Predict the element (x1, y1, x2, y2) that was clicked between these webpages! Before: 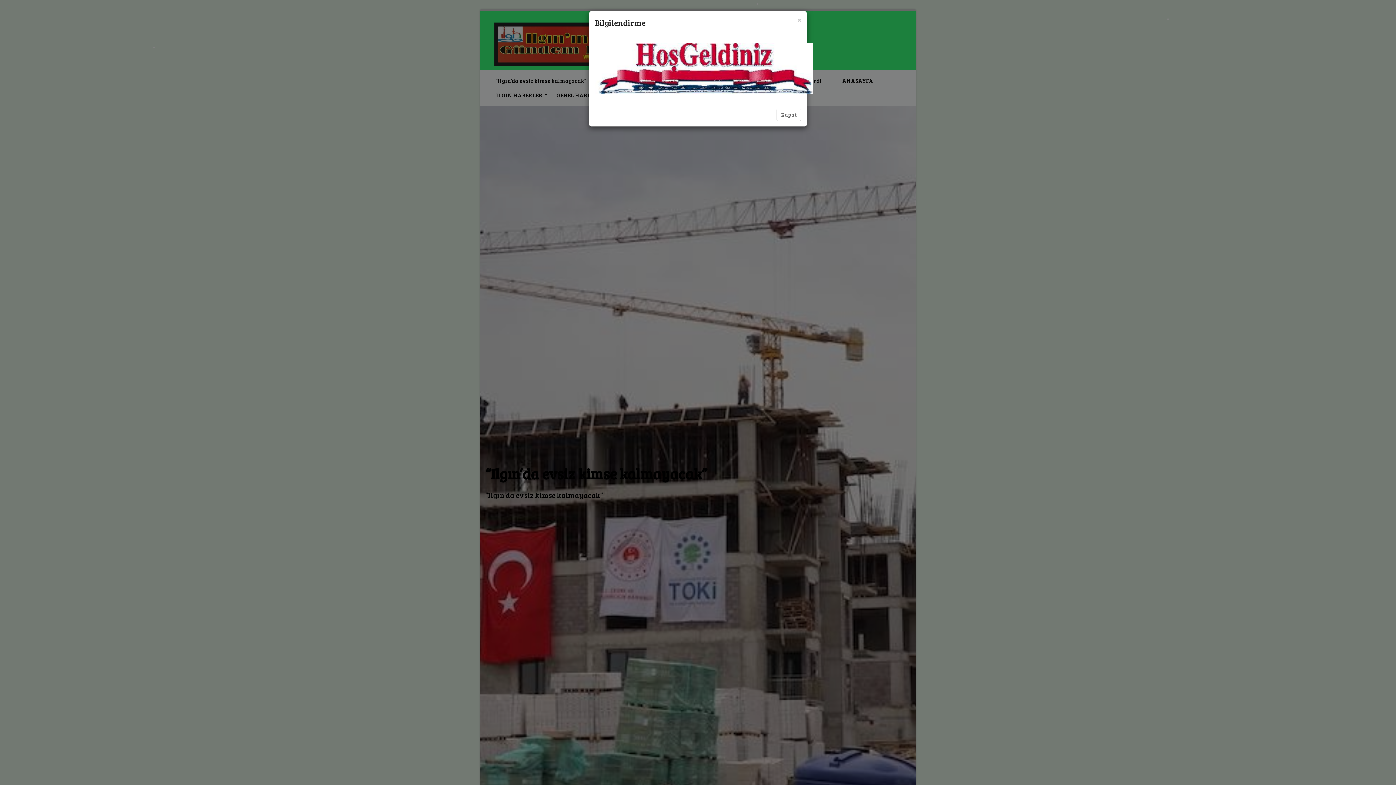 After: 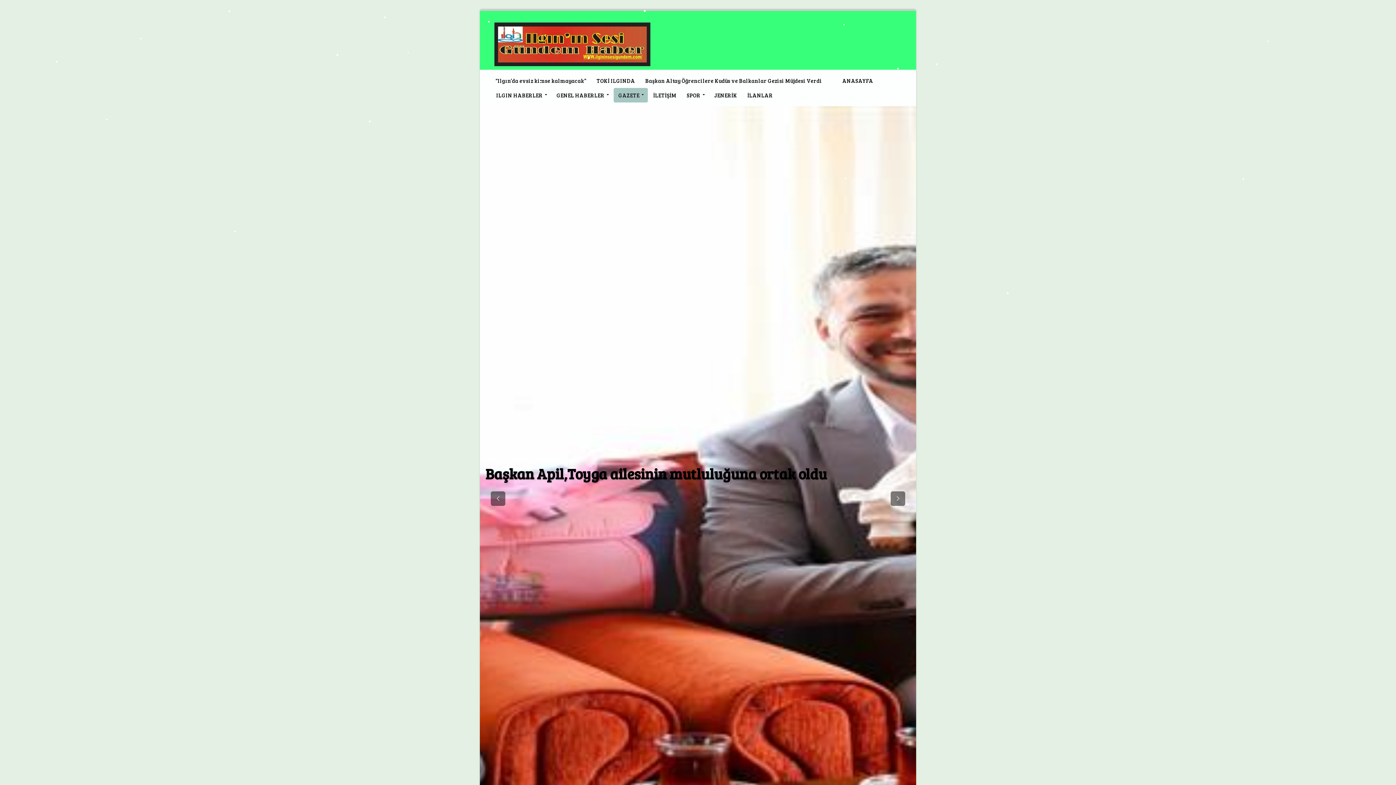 Action: bbox: (776, 108, 801, 121) label: Kapat